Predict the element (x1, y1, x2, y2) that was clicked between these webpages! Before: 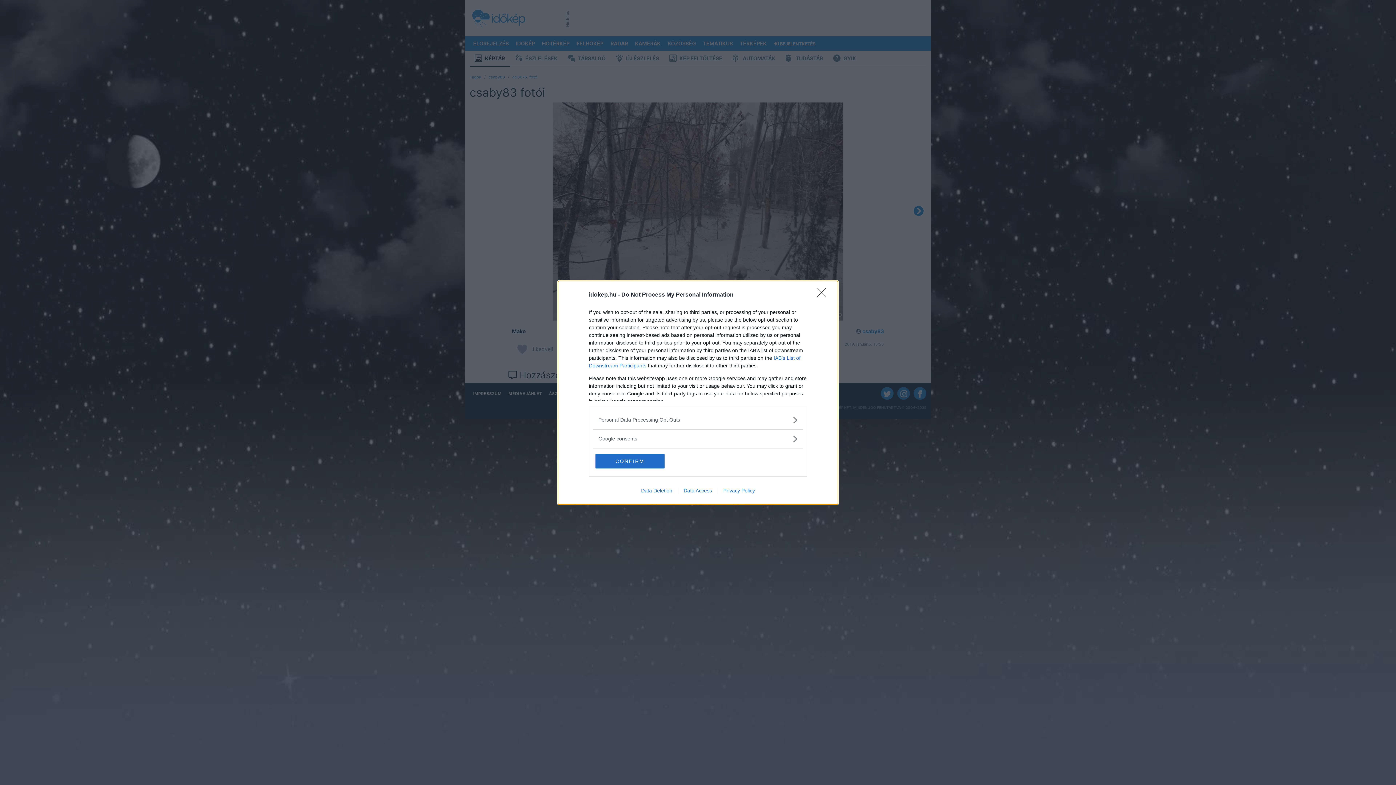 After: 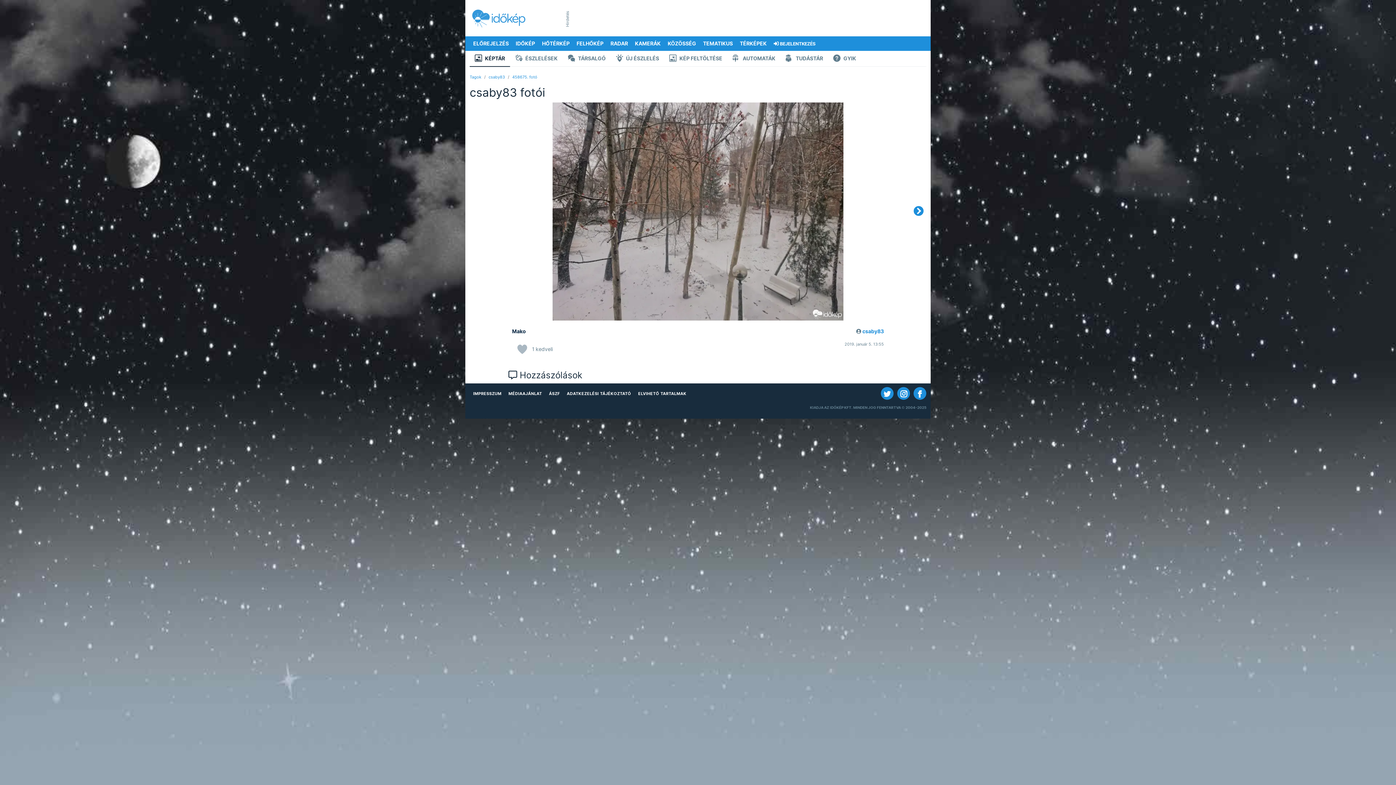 Action: bbox: (595, 454, 664, 468) label: CONFIRM